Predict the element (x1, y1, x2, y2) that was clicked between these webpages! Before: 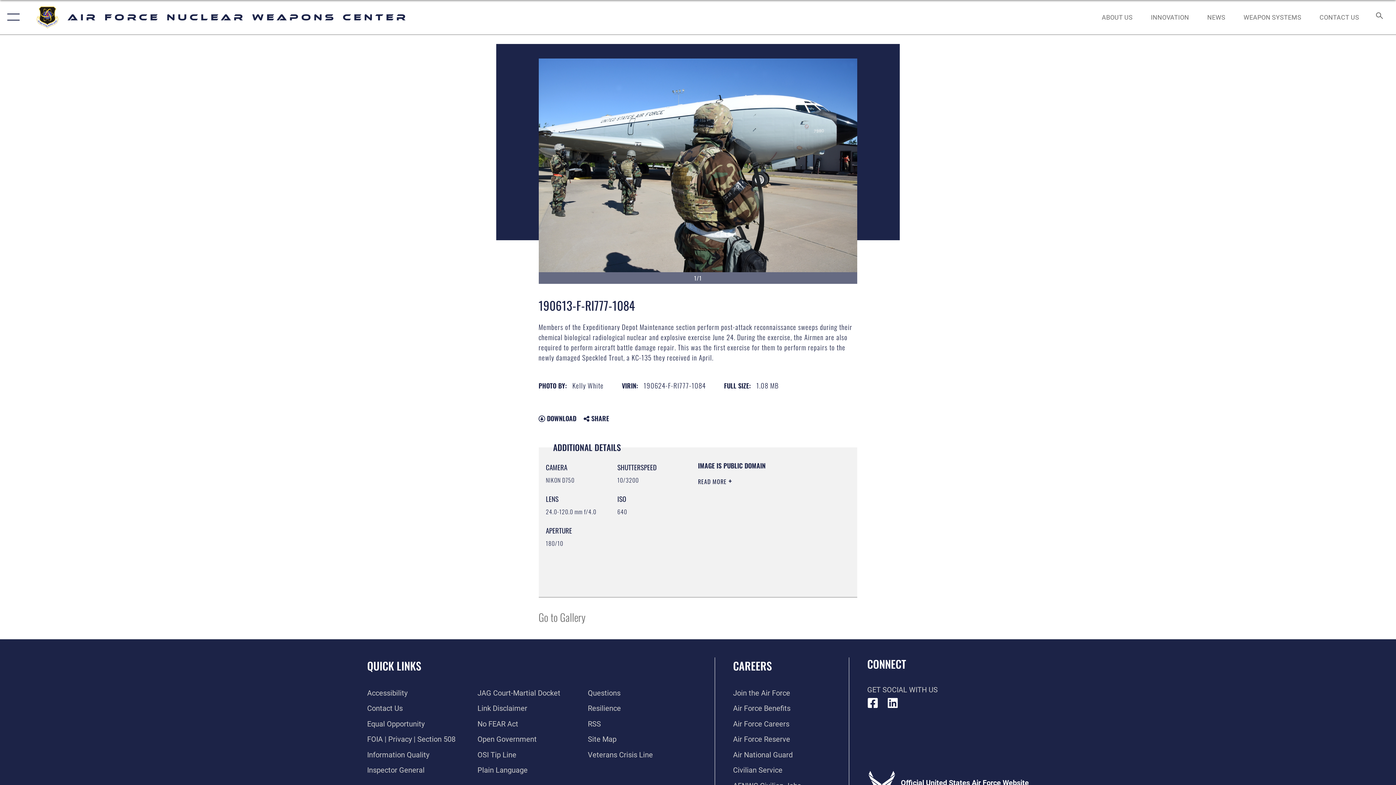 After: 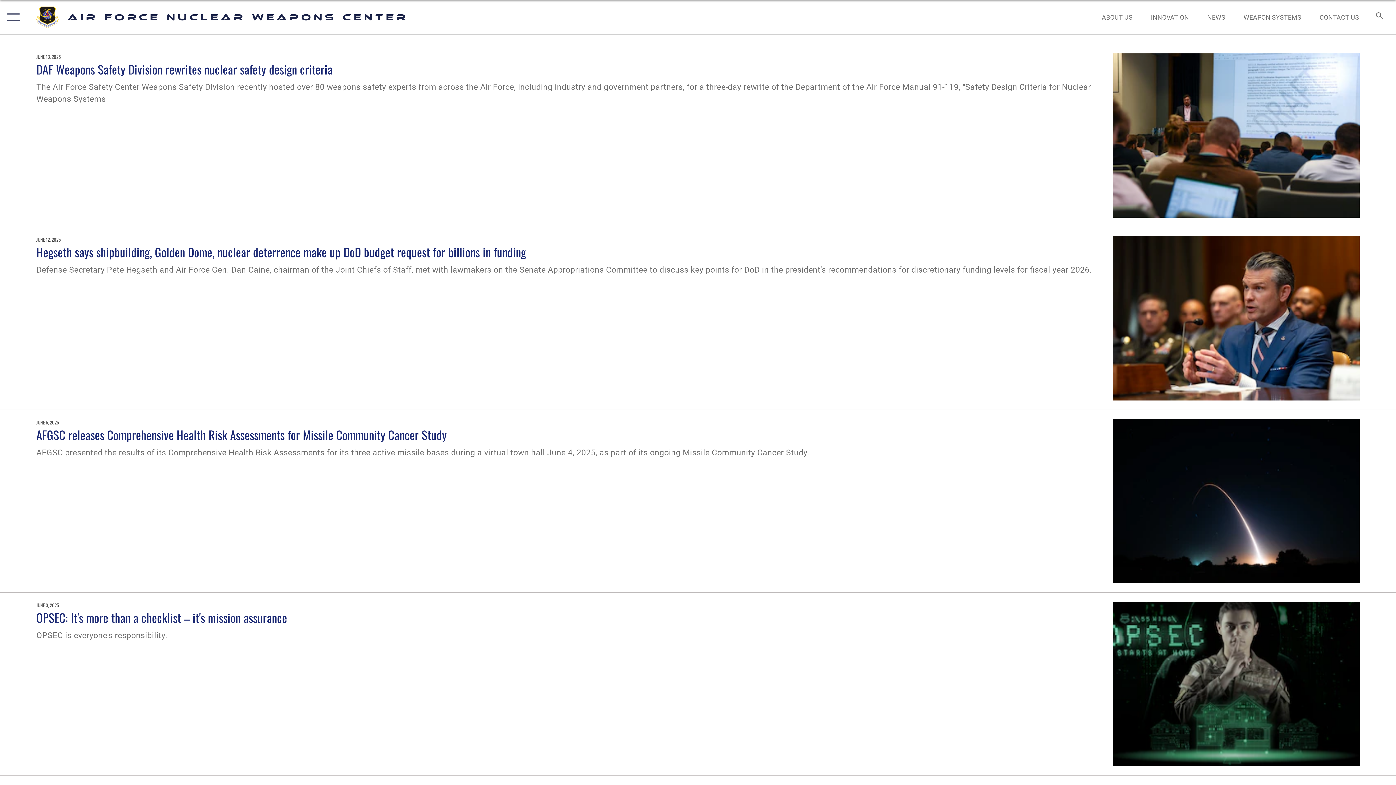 Action: label: NEWS bbox: (1200, 5, 1232, 28)